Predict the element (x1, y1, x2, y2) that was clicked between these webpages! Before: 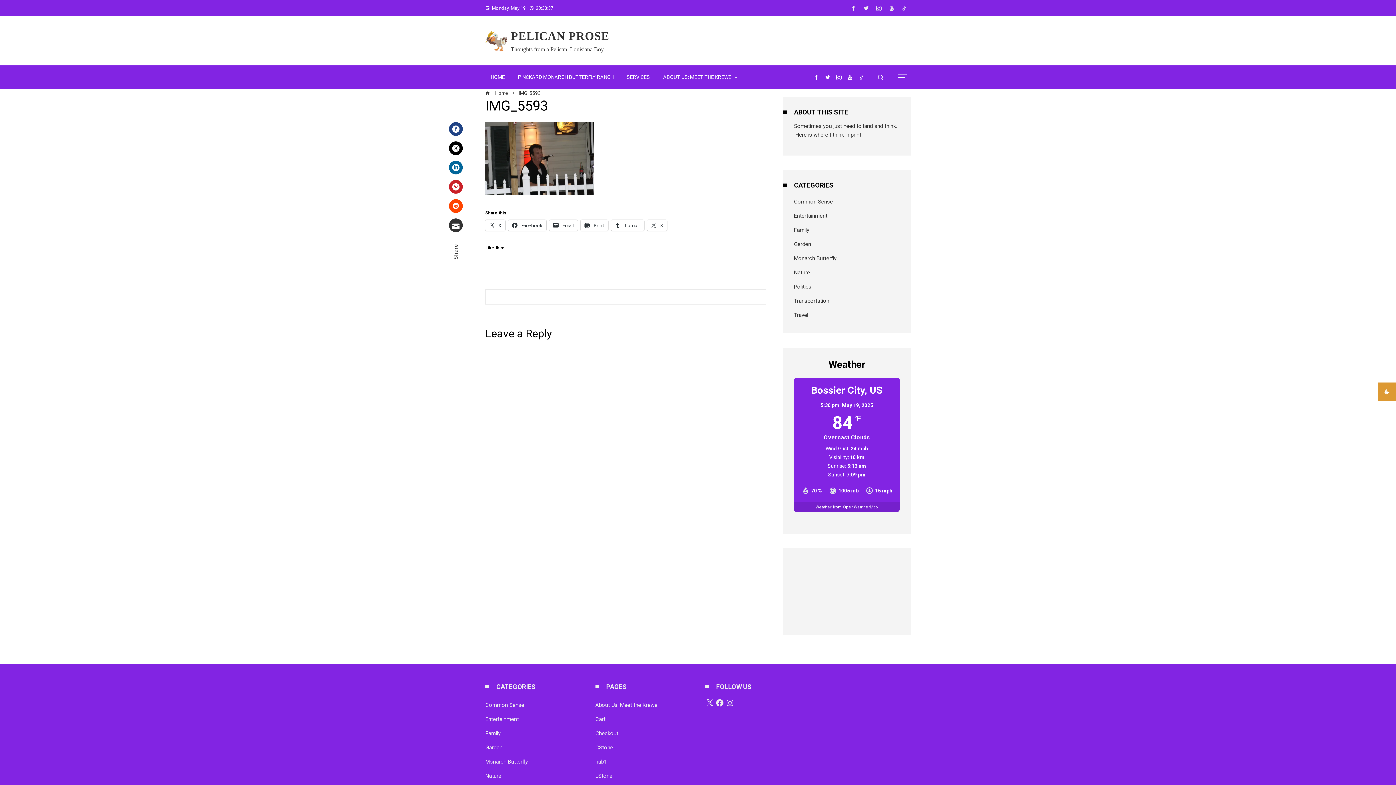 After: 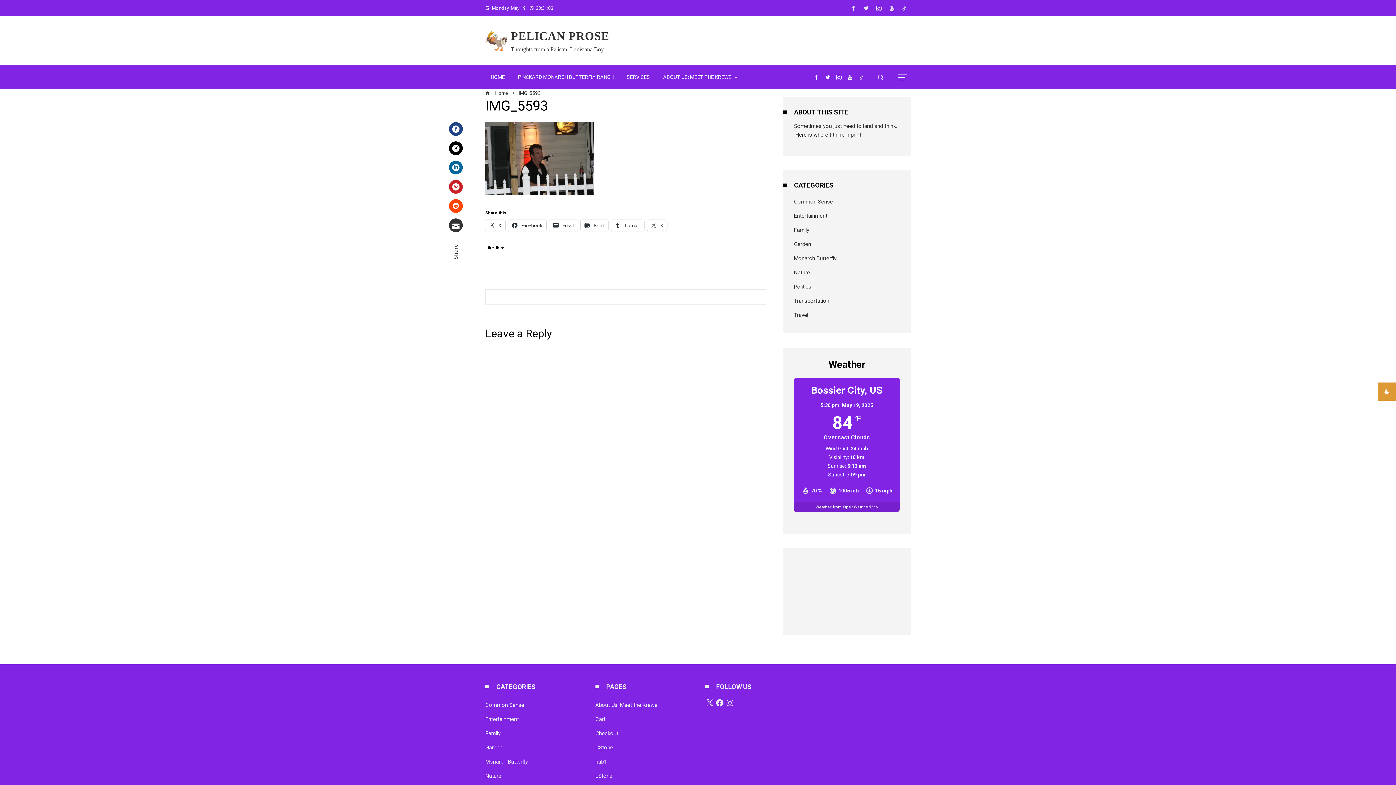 Action: label: Weather from OpenWeatherMap bbox: (815, 504, 878, 509)